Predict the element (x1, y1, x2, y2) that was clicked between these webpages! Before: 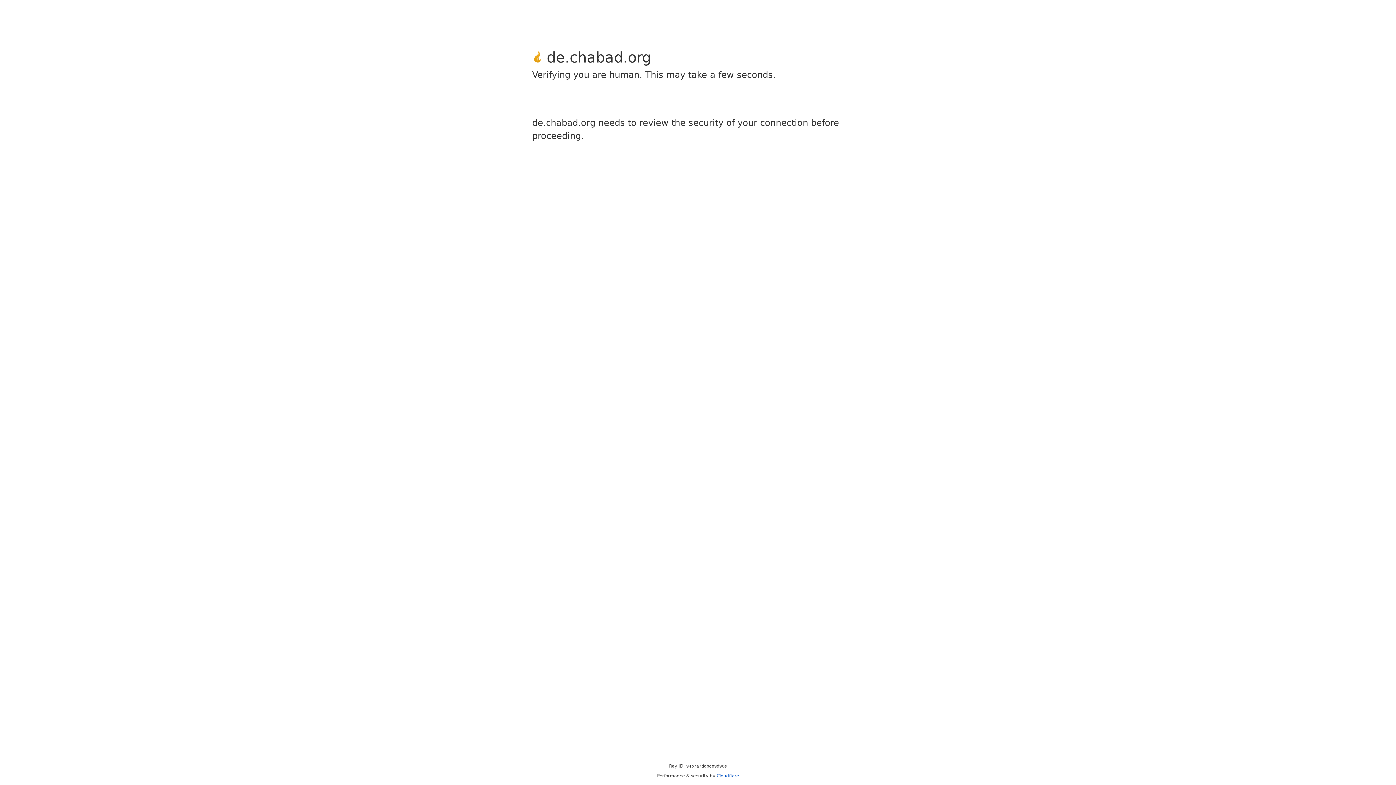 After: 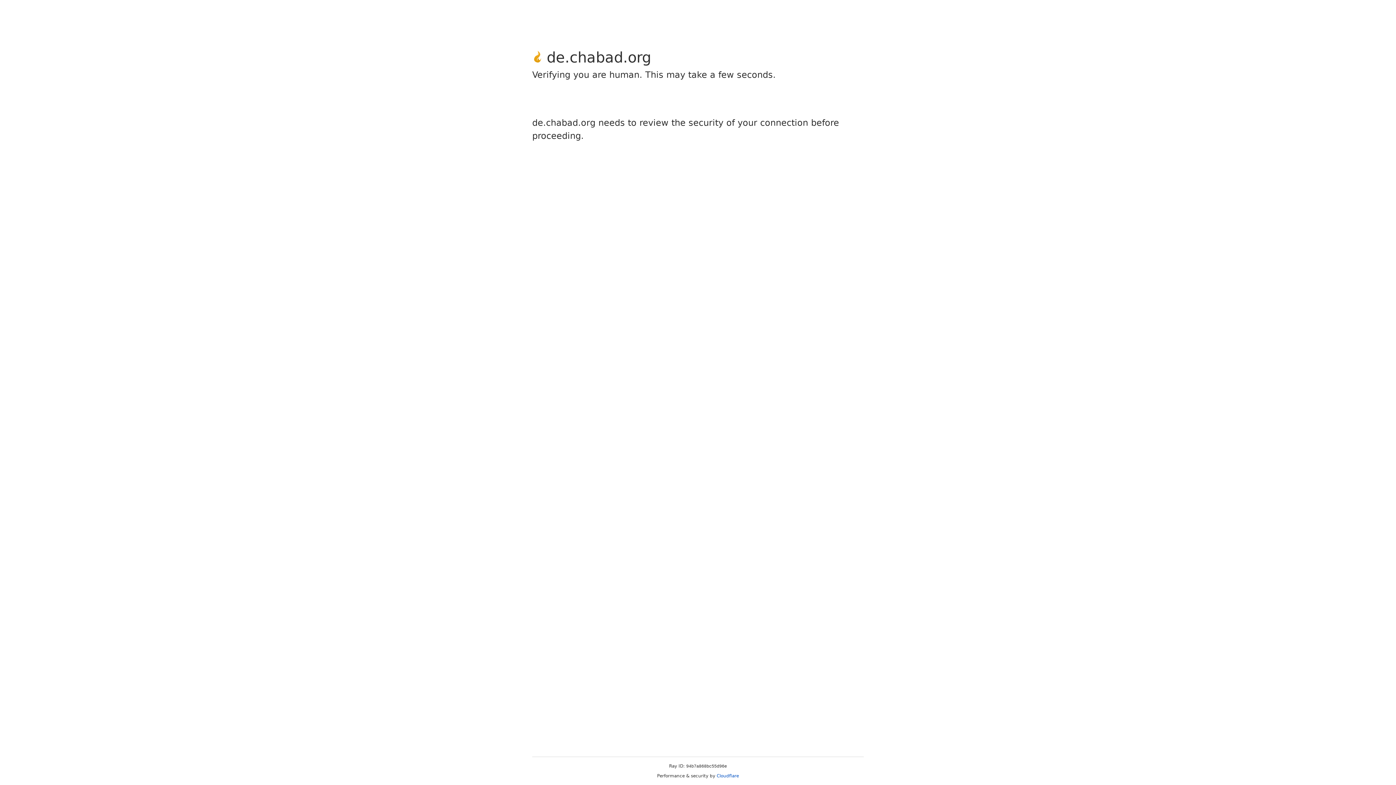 Action: label: Cloudflare bbox: (716, 773, 739, 778)